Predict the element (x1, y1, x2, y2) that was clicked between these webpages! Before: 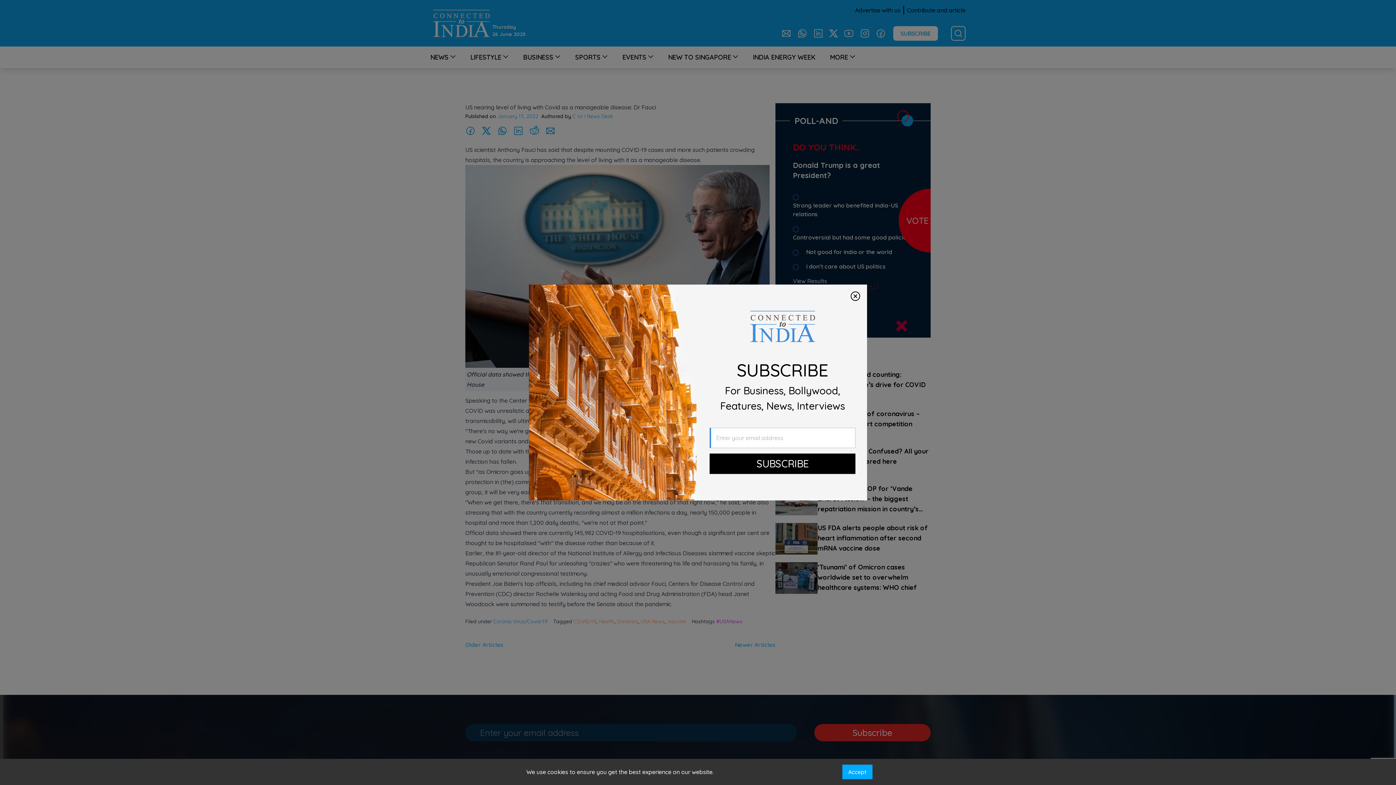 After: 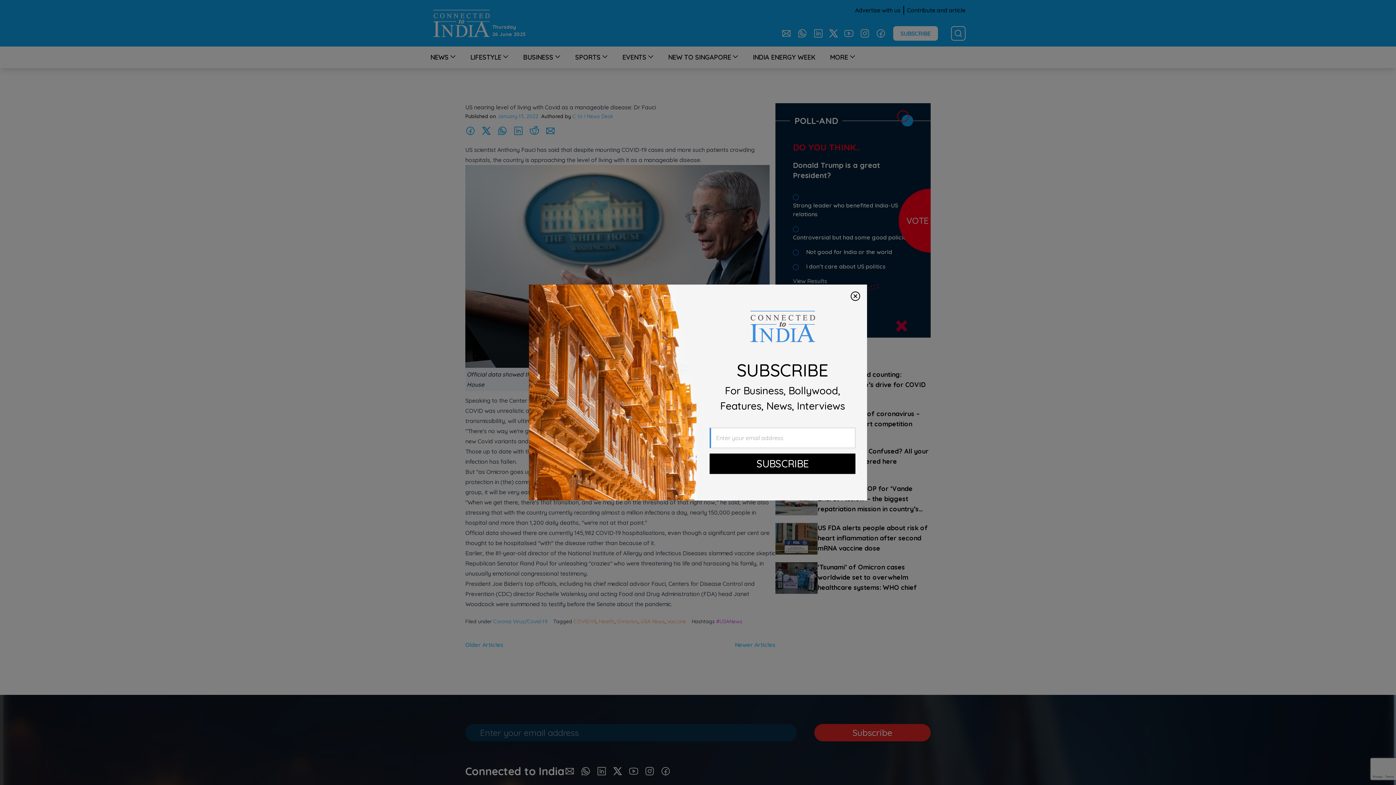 Action: bbox: (842, 765, 872, 779) label: Accept